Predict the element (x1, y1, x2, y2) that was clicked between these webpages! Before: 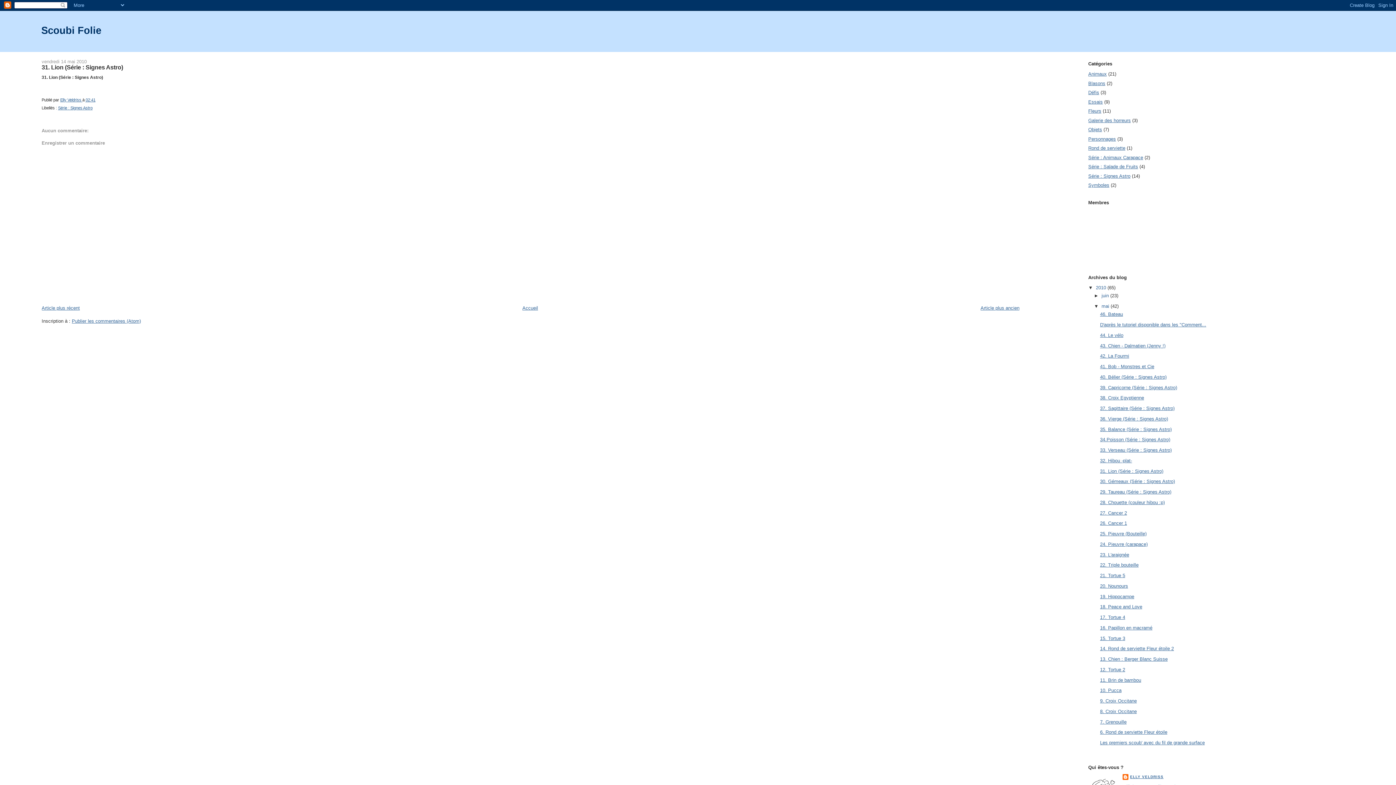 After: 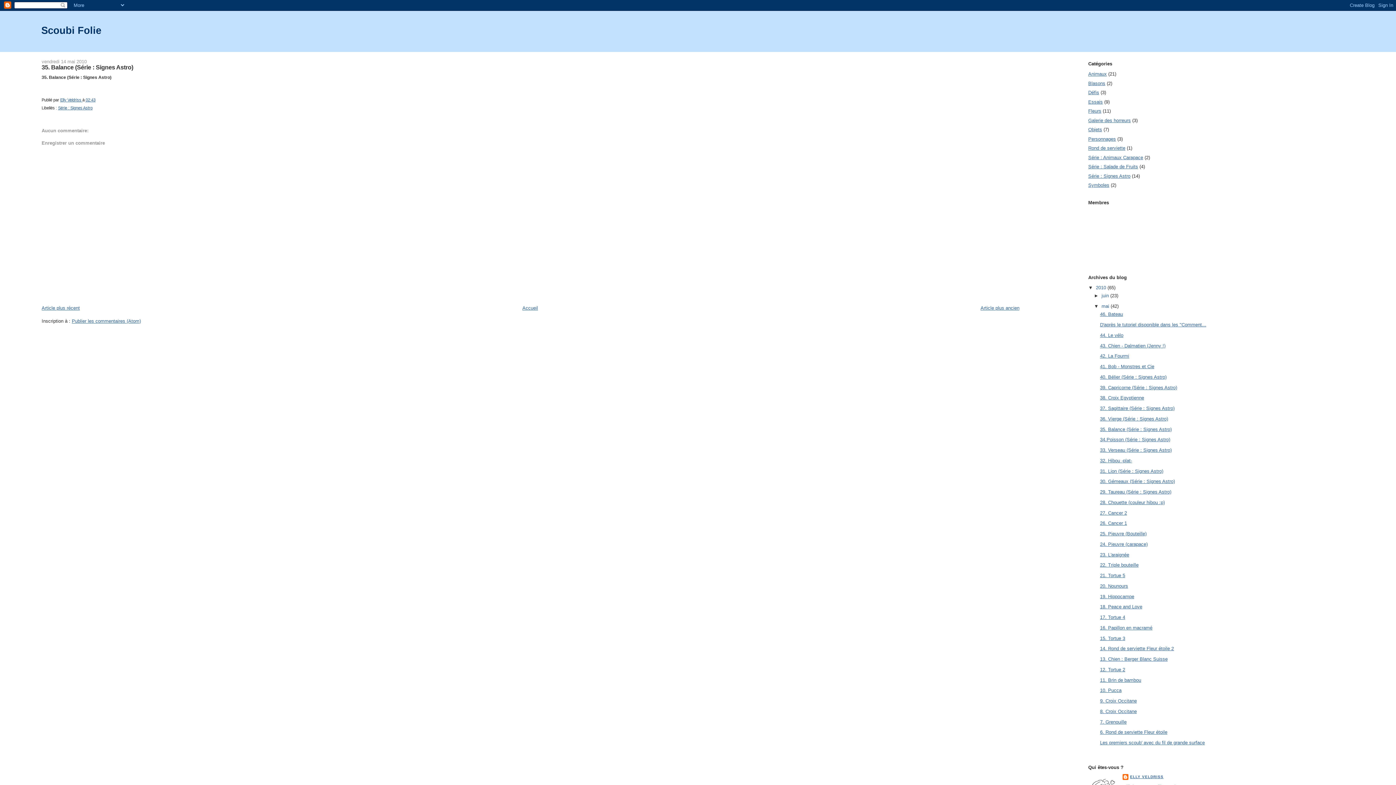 Action: label: 35. Balance (Série : Signes Astro) bbox: (1100, 426, 1171, 432)